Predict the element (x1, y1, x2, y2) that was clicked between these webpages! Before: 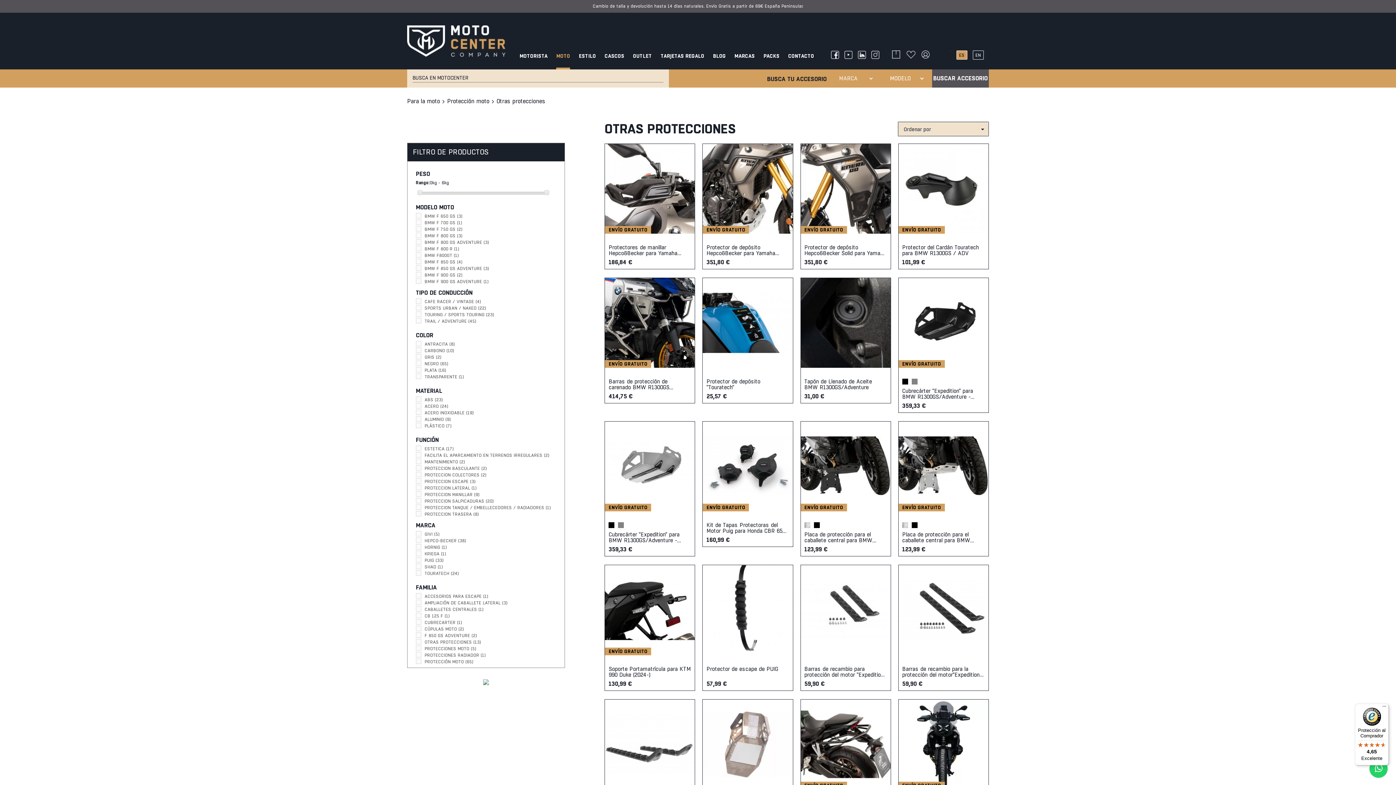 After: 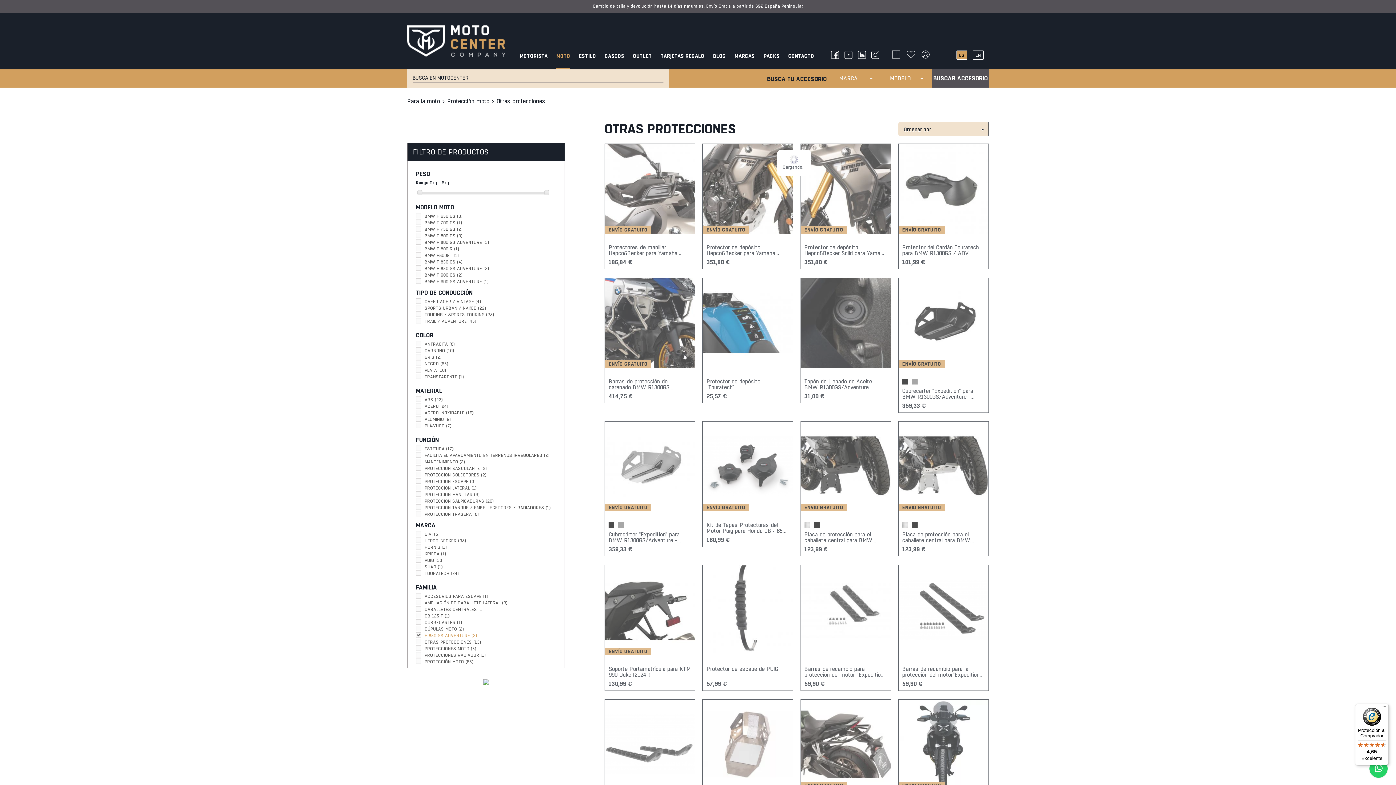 Action: bbox: (424, 633, 477, 638) label: F 850 GS ADVENTURE (2)